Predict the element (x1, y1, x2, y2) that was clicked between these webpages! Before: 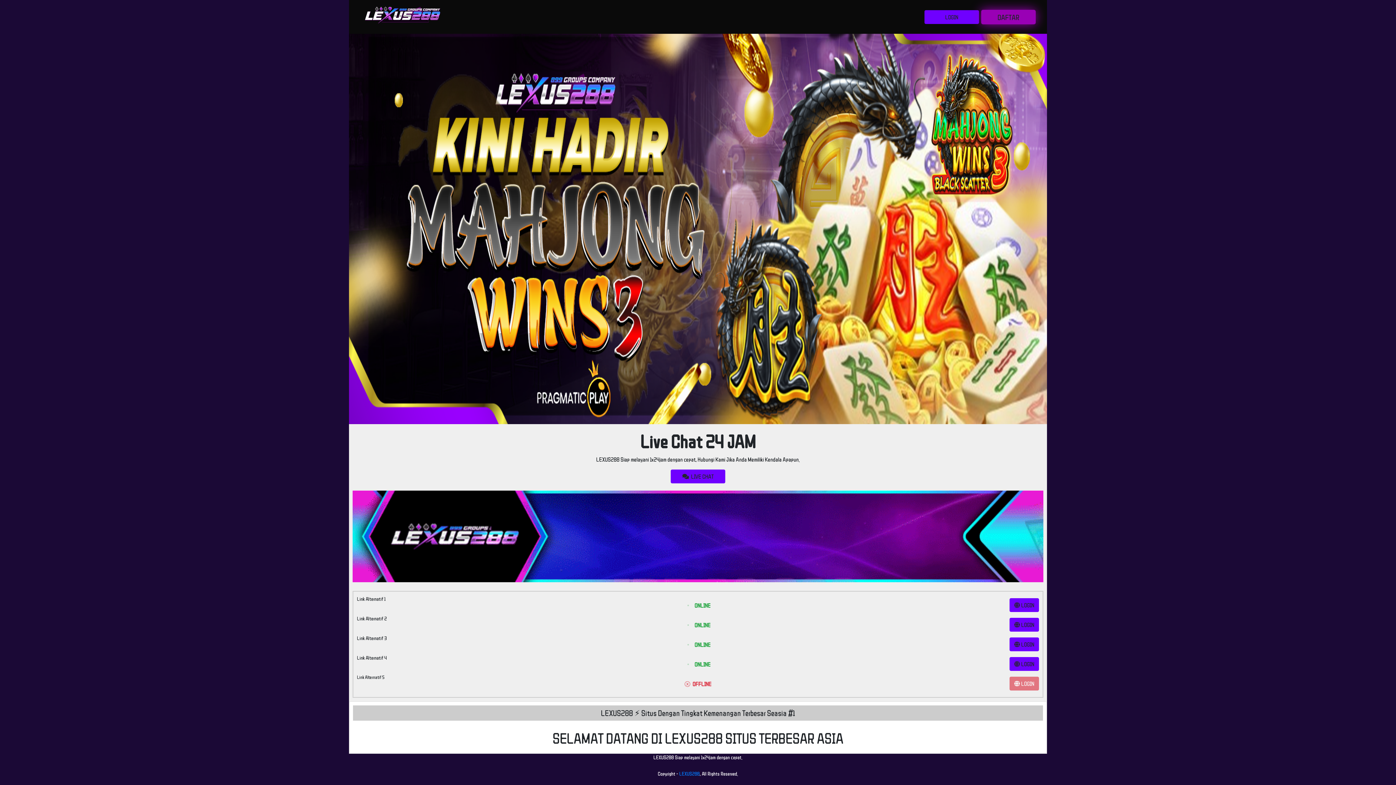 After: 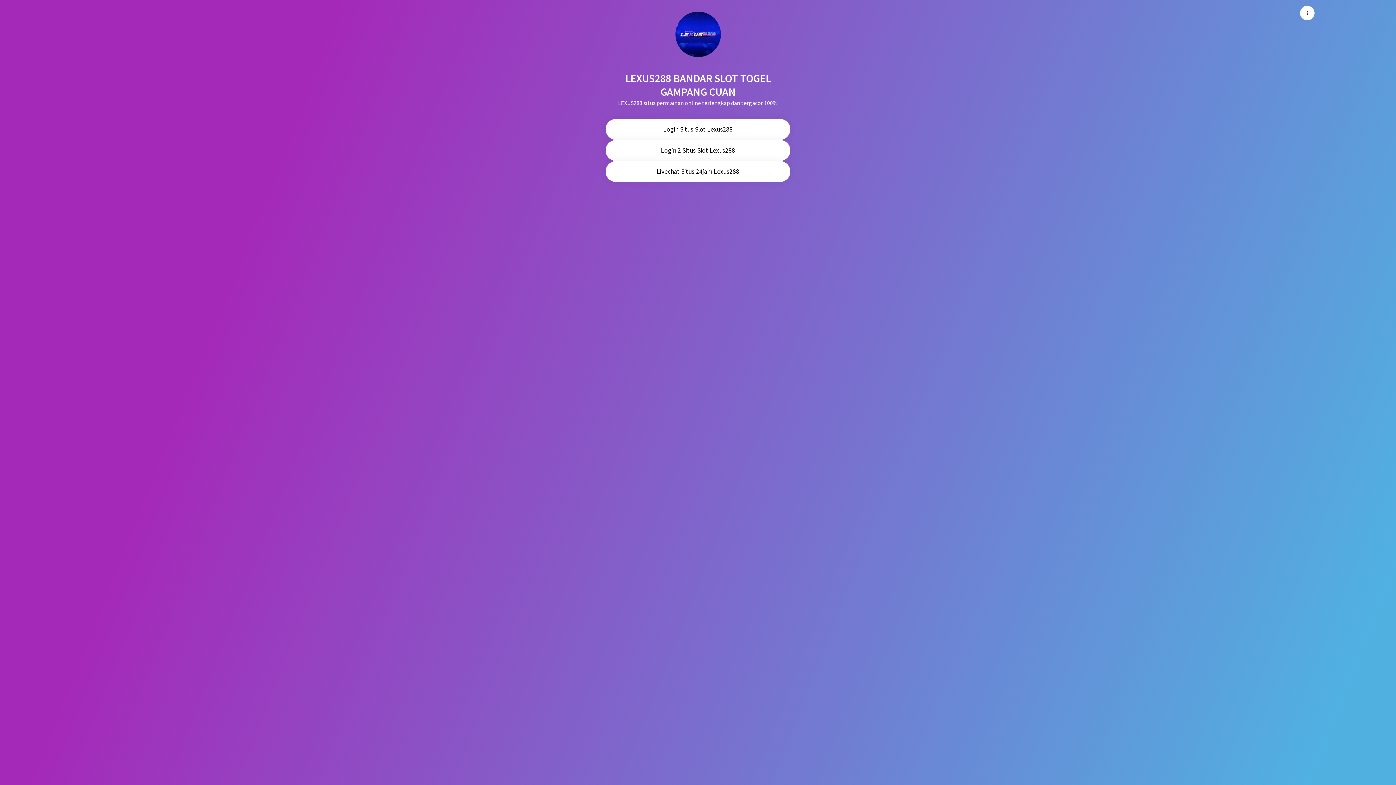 Action: label: DAFTAR bbox: (981, 9, 1036, 24)